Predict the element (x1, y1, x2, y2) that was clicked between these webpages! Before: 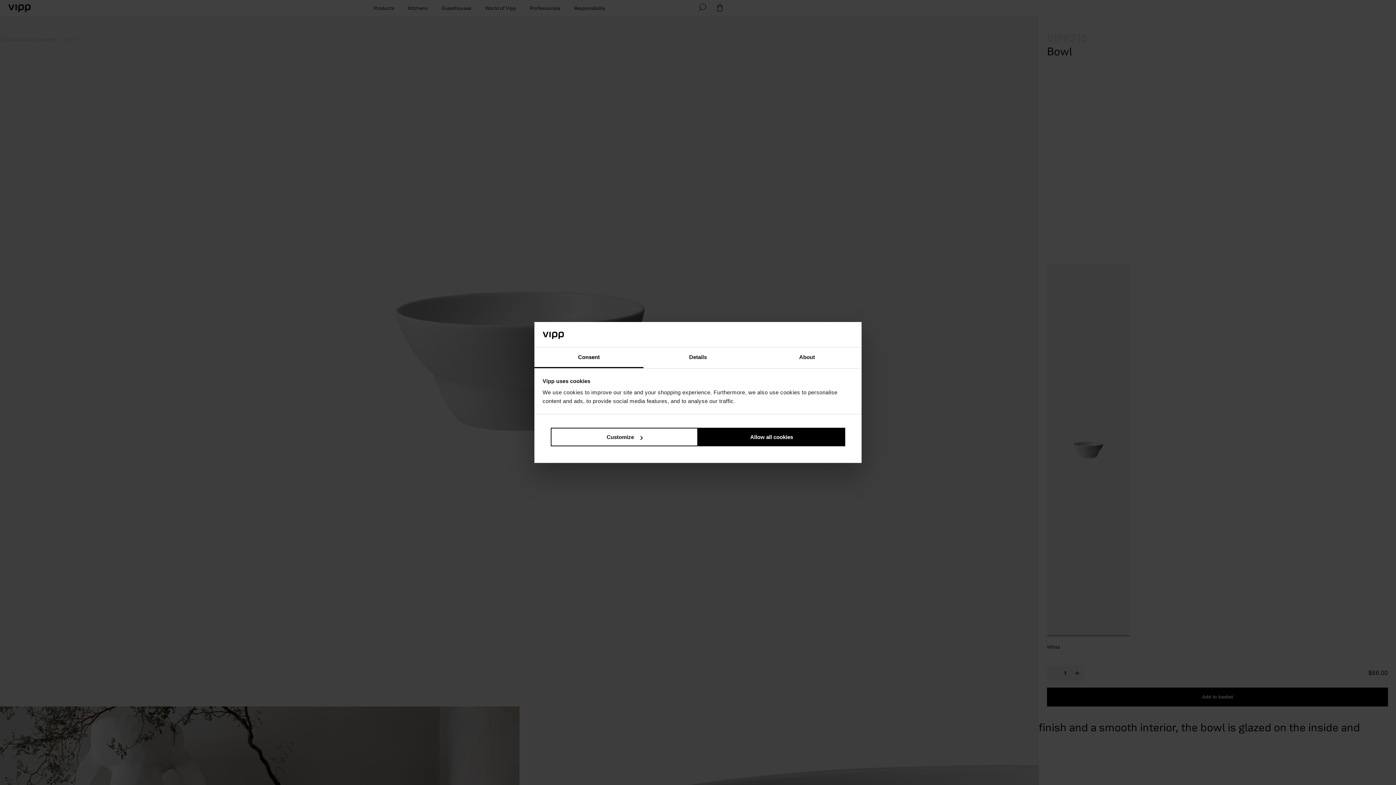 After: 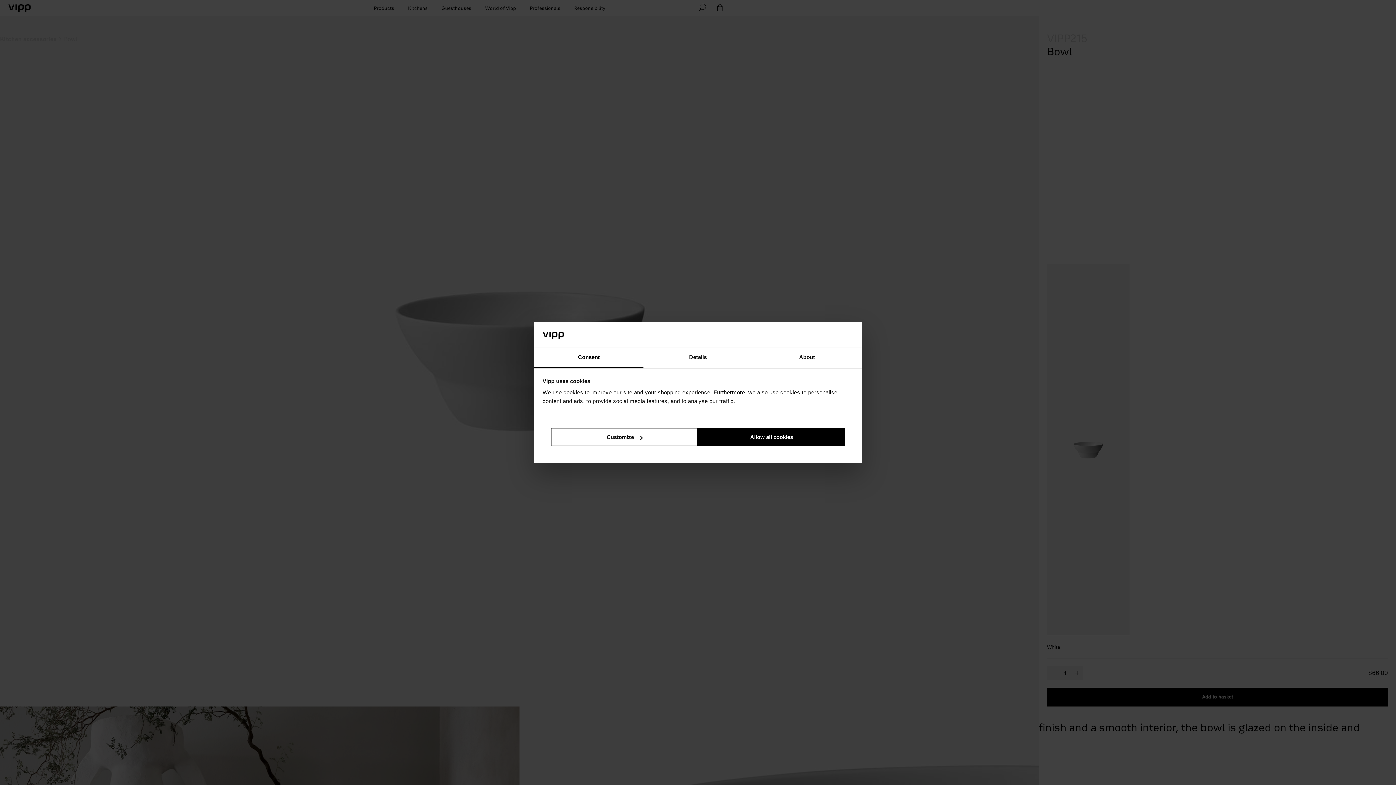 Action: bbox: (534, 347, 643, 368) label: Consent